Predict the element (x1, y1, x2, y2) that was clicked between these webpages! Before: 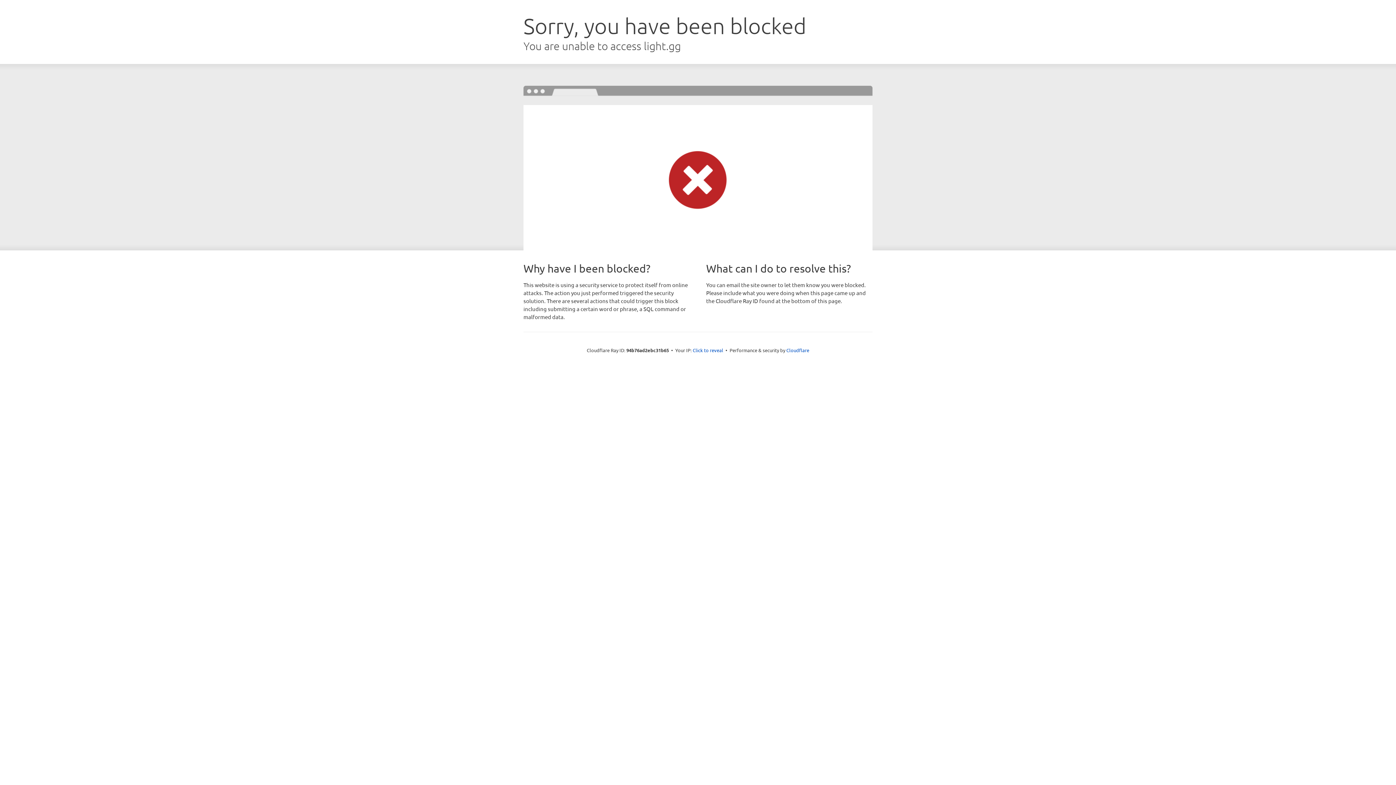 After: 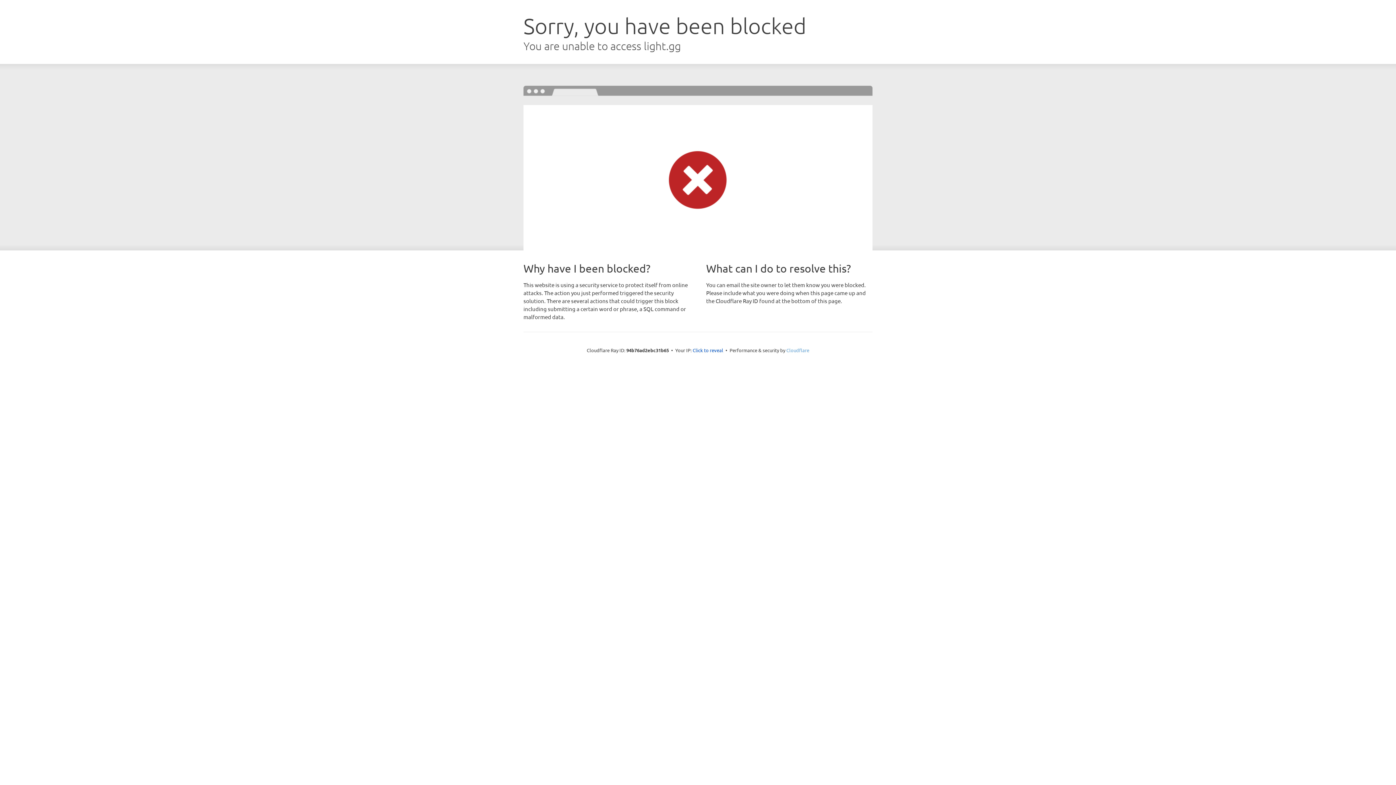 Action: bbox: (786, 347, 809, 353) label: Cloudflare